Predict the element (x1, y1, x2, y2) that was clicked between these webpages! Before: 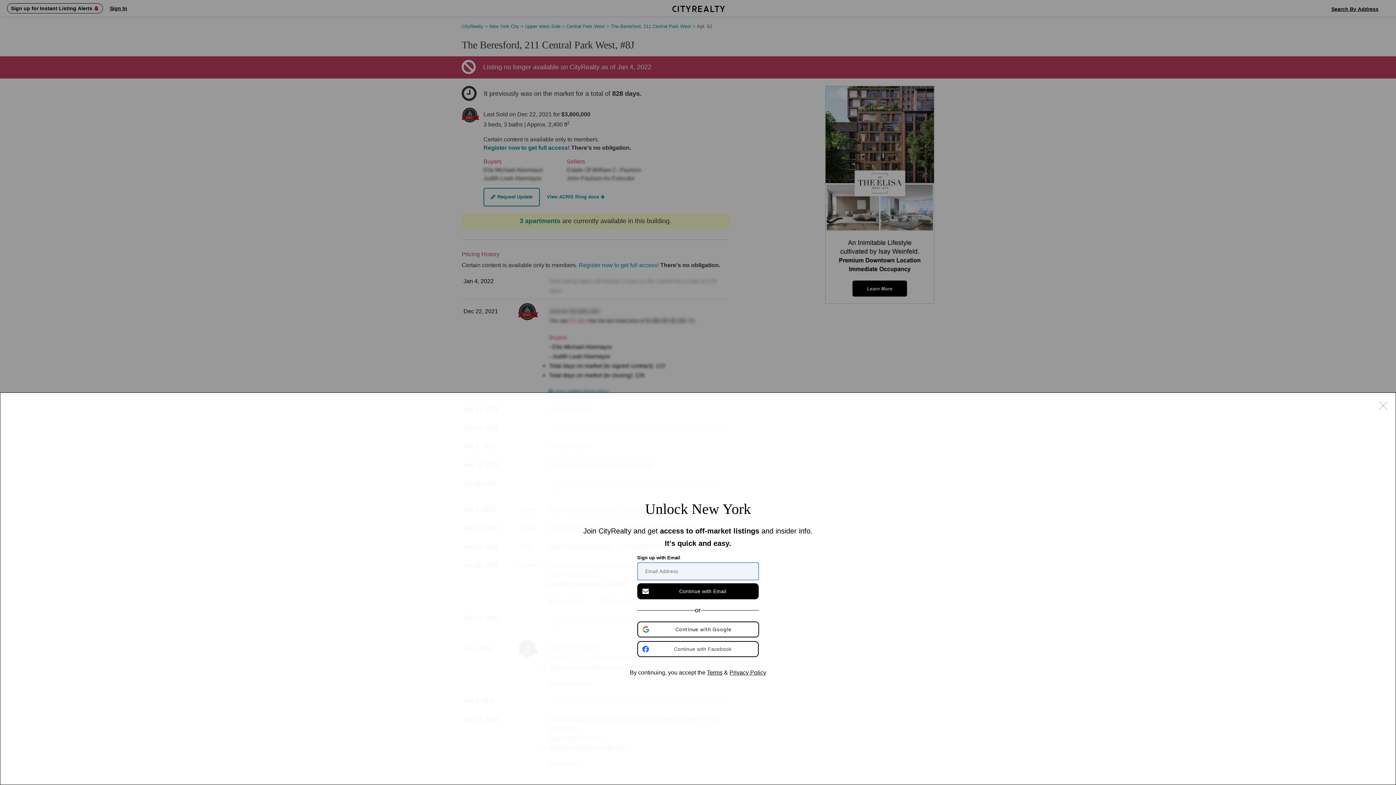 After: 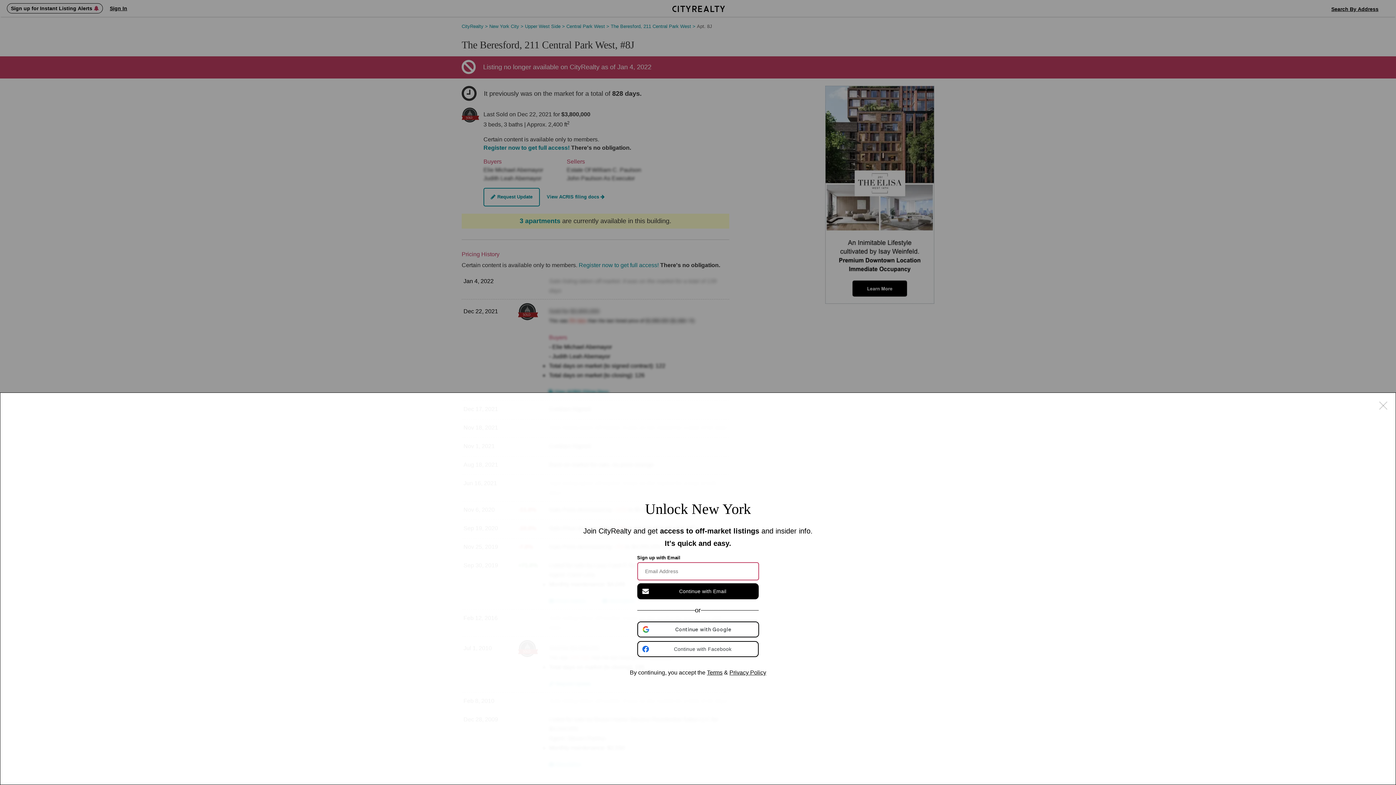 Action: label: Privacy Policy bbox: (729, 669, 766, 675)